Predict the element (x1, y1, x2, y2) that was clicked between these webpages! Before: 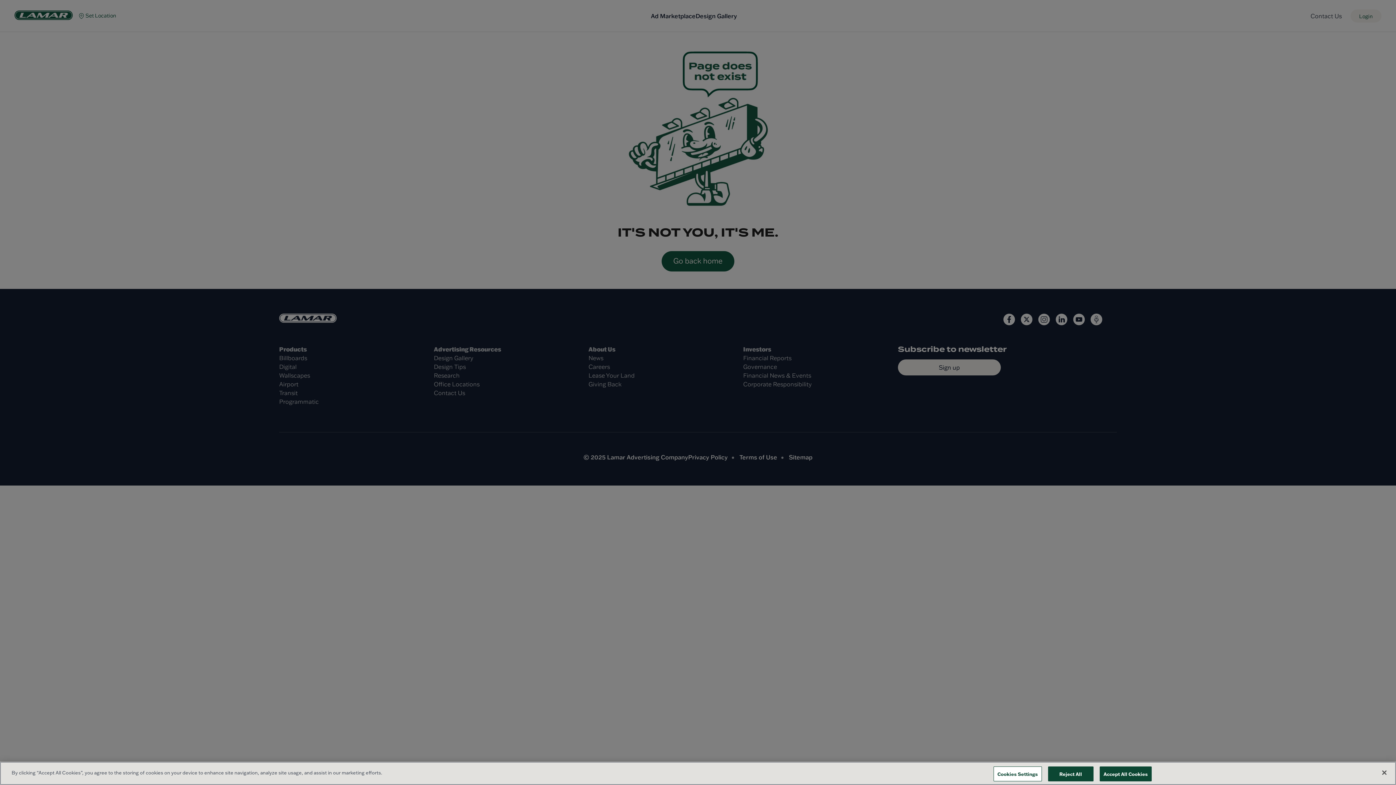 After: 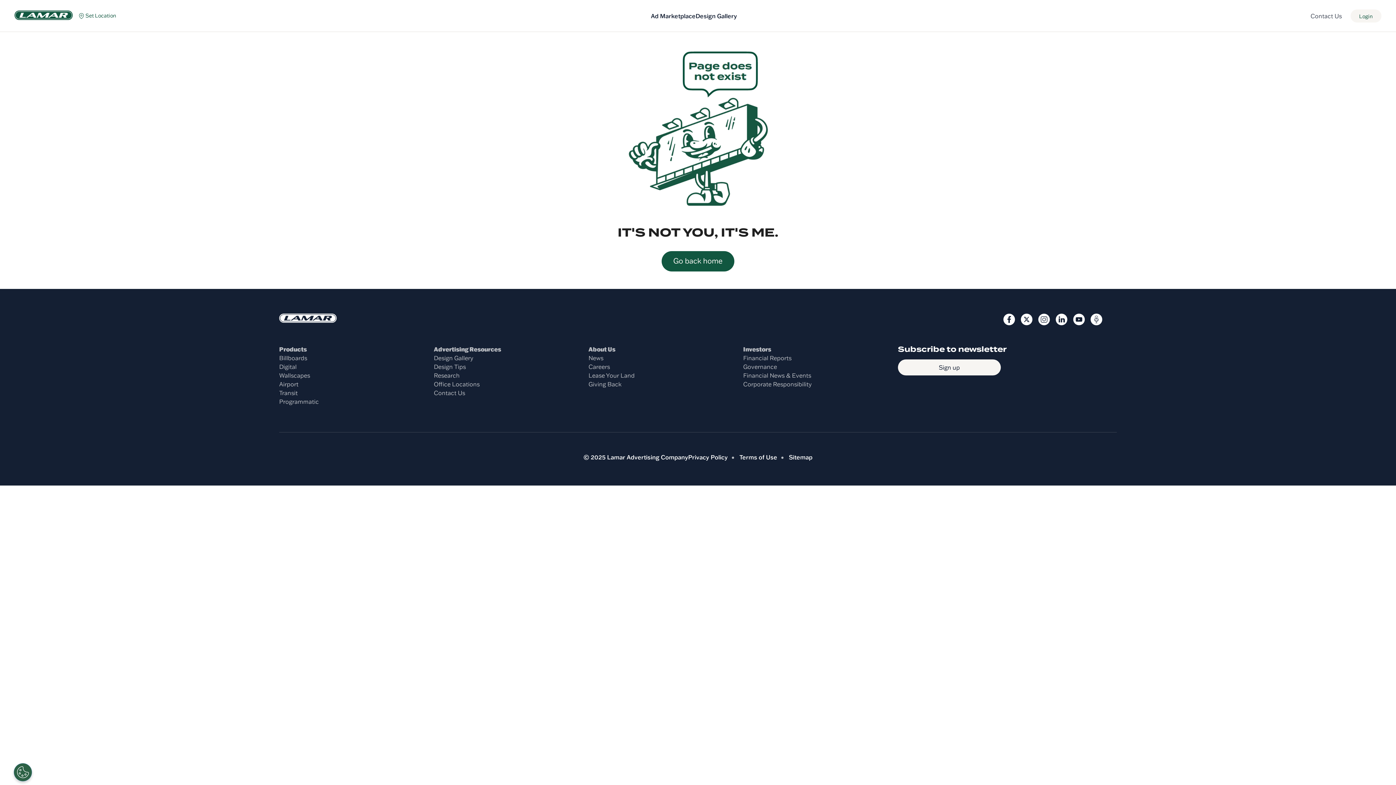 Action: label: Reject All bbox: (1048, 766, 1093, 781)